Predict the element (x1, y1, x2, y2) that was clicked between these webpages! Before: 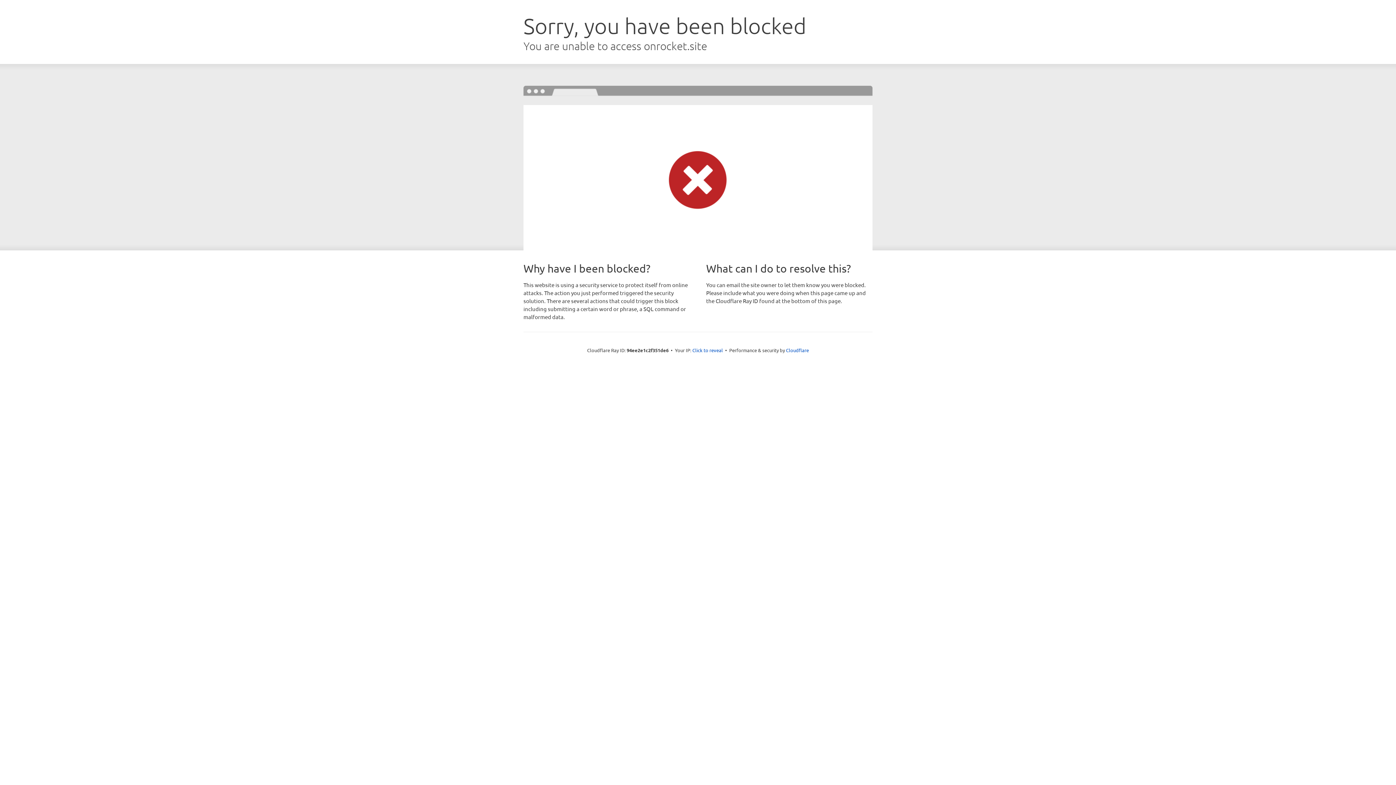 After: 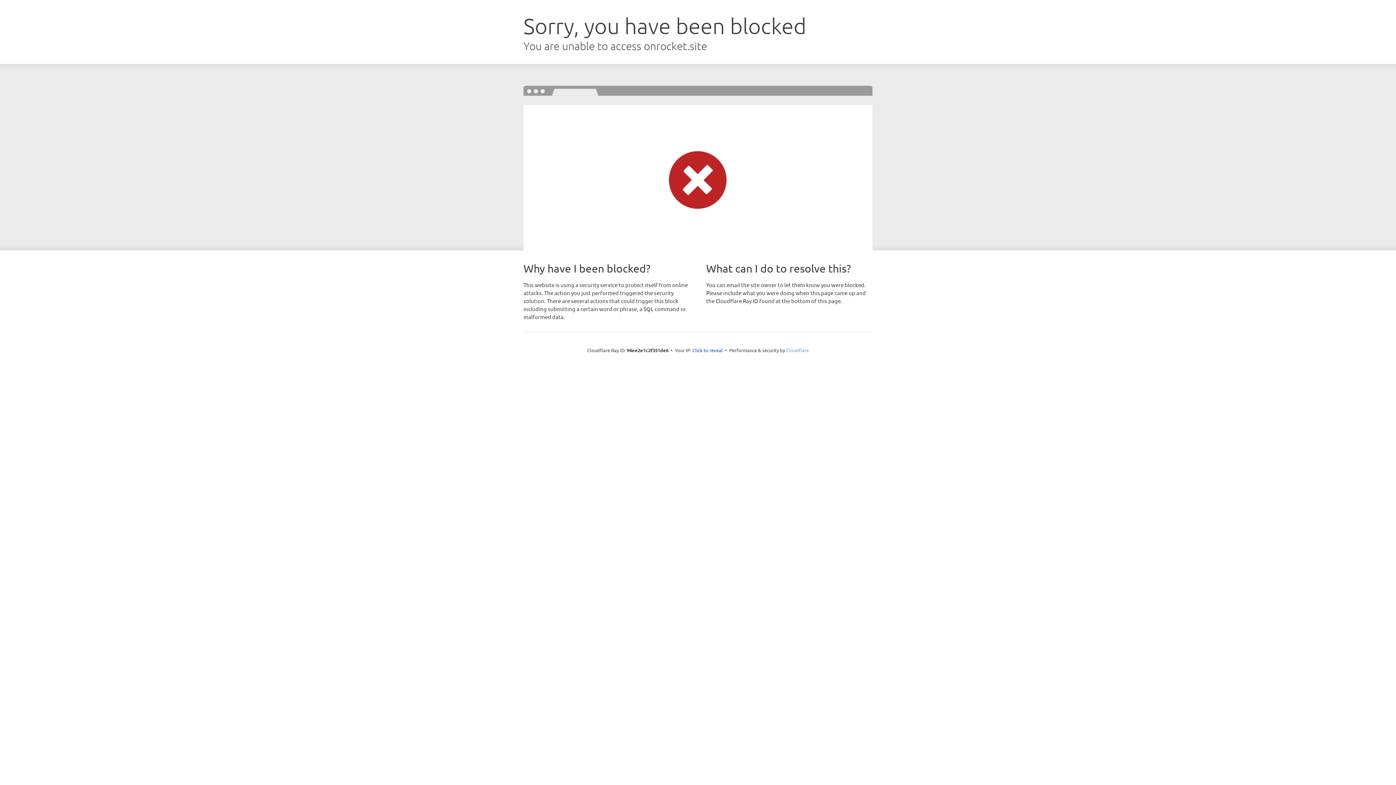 Action: label: Cloudflare bbox: (786, 347, 809, 353)